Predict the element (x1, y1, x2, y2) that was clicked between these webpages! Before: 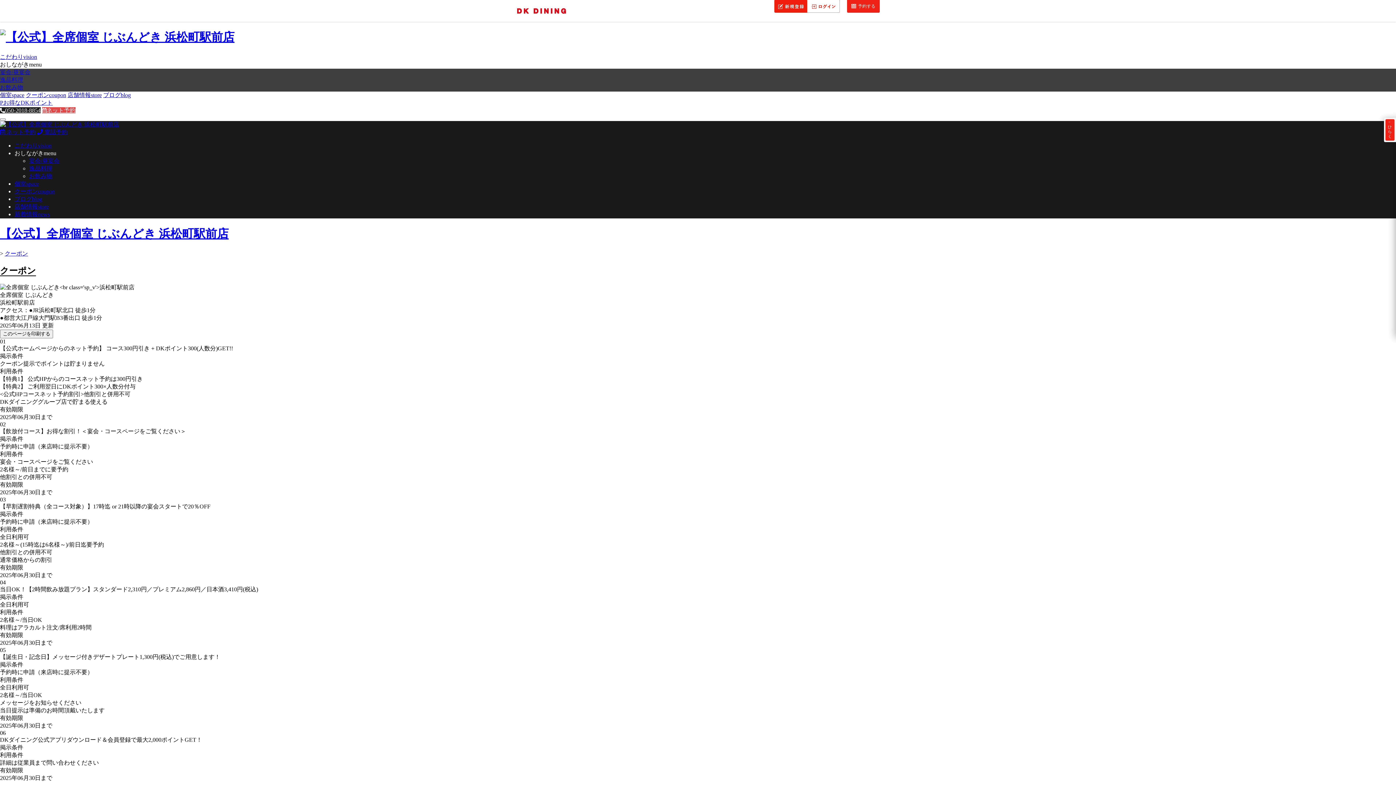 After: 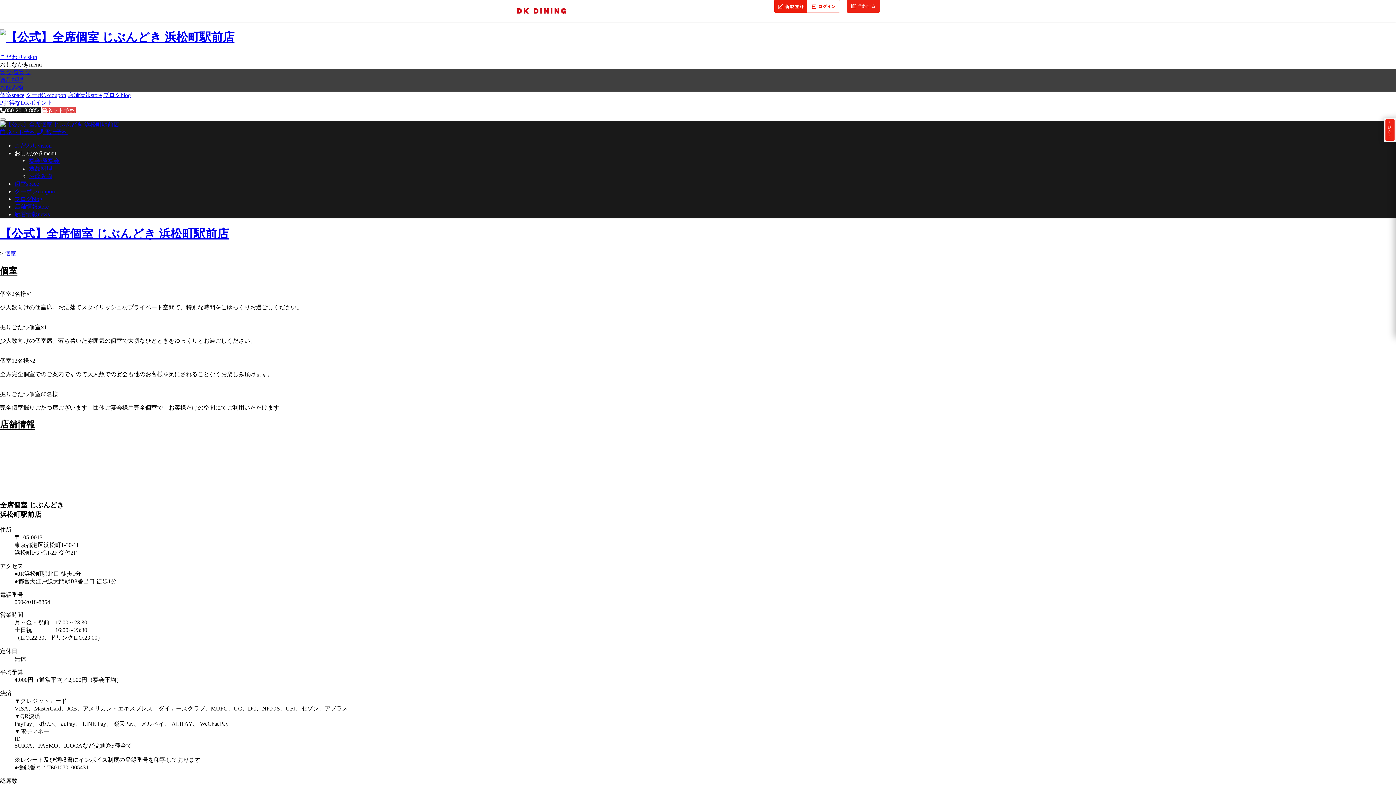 Action: bbox: (0, 91, 24, 98) label: 個室space